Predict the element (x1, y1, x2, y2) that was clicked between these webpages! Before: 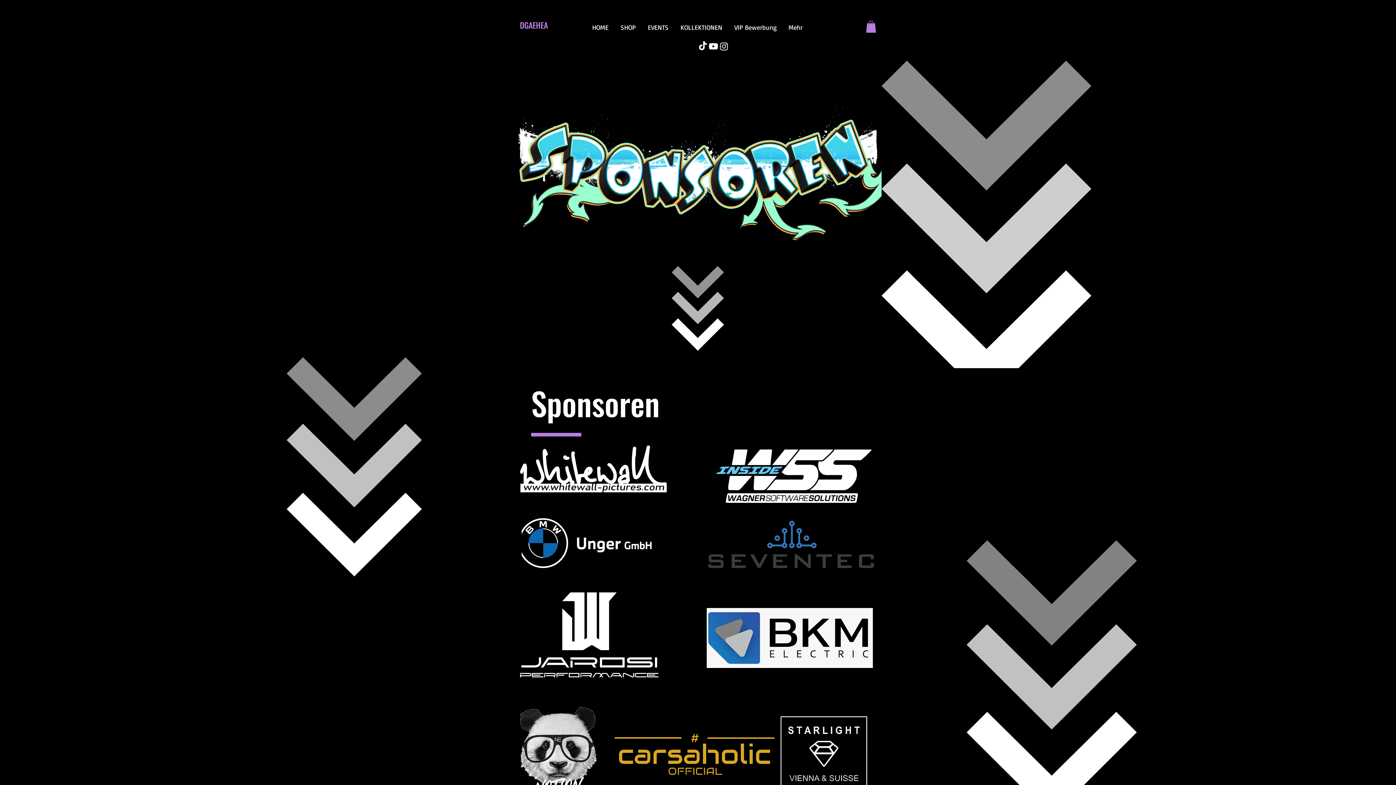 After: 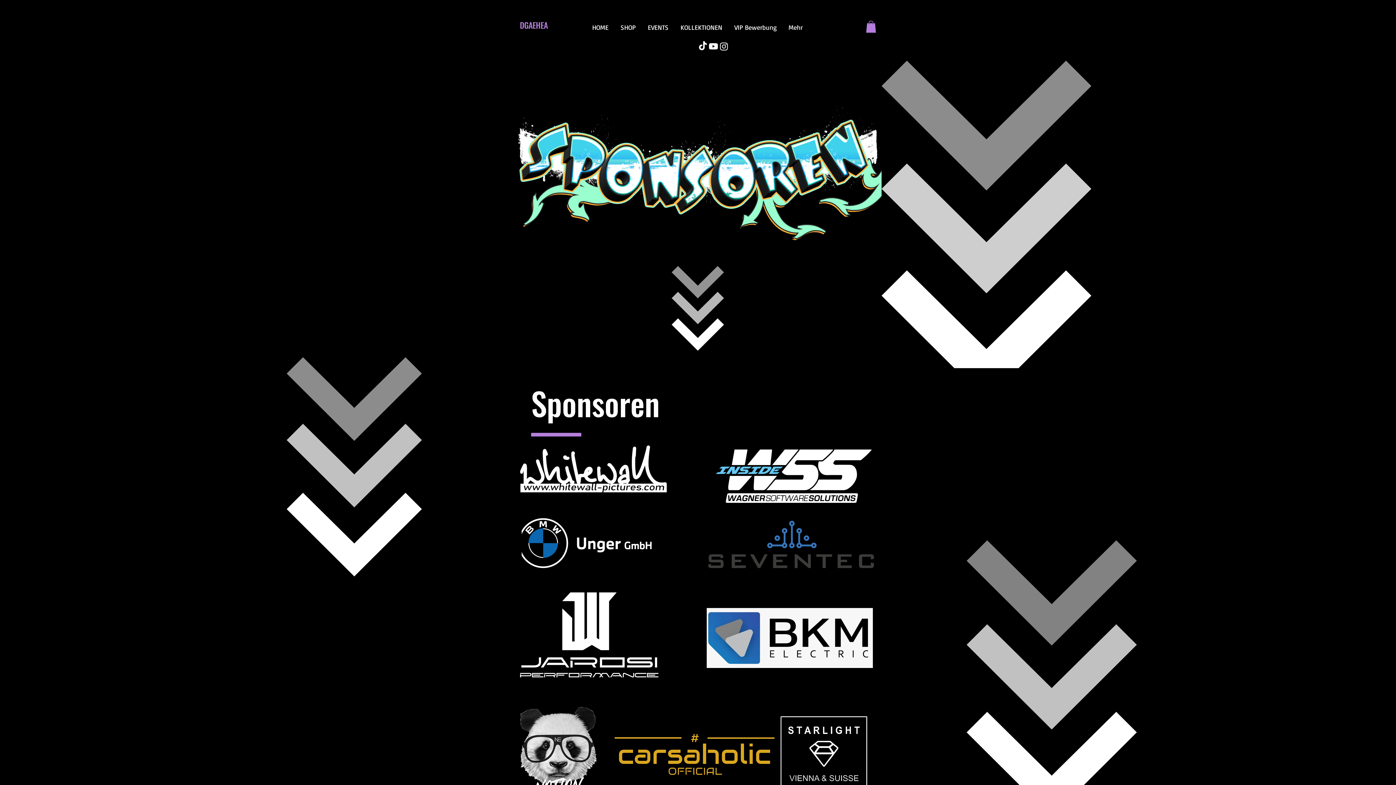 Action: label: Tick Tack     bbox: (697, 41, 708, 51)